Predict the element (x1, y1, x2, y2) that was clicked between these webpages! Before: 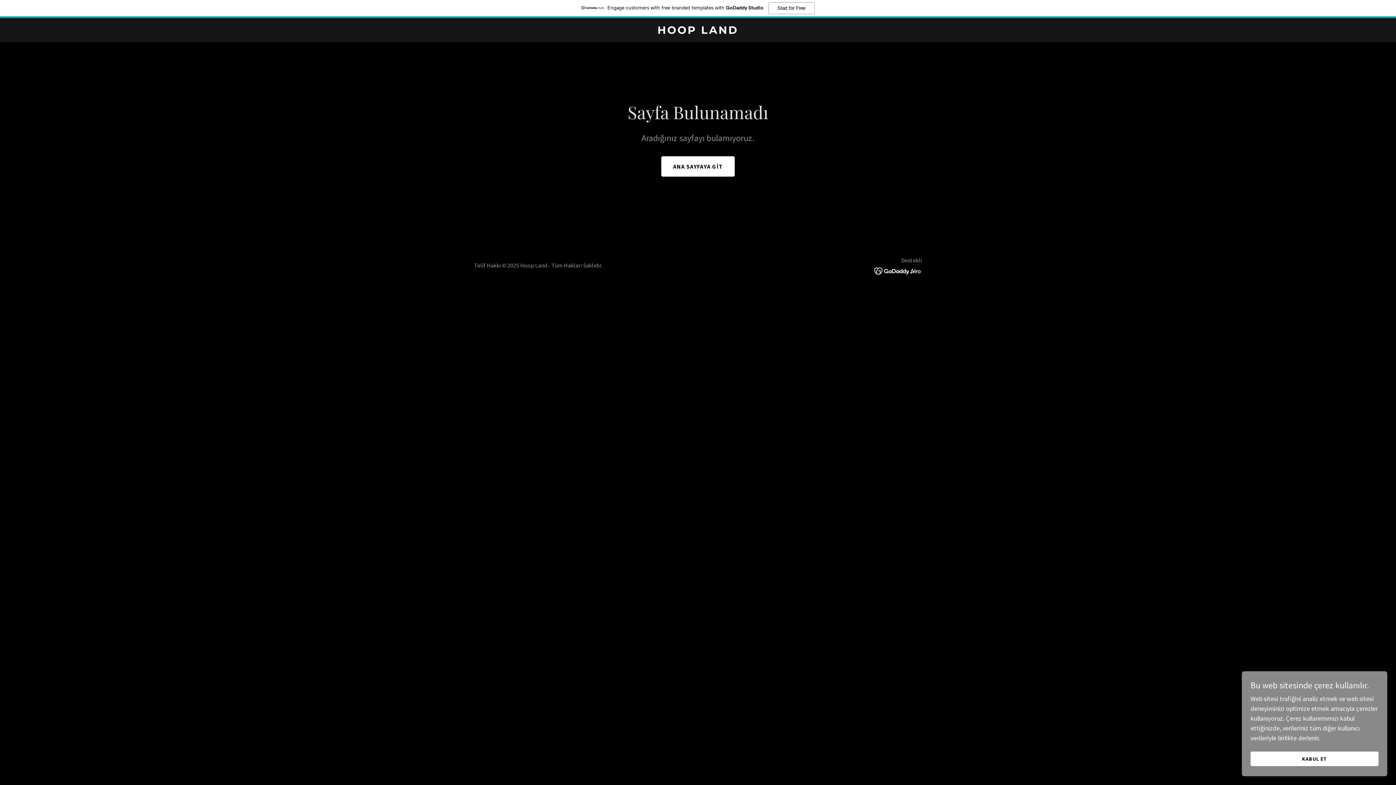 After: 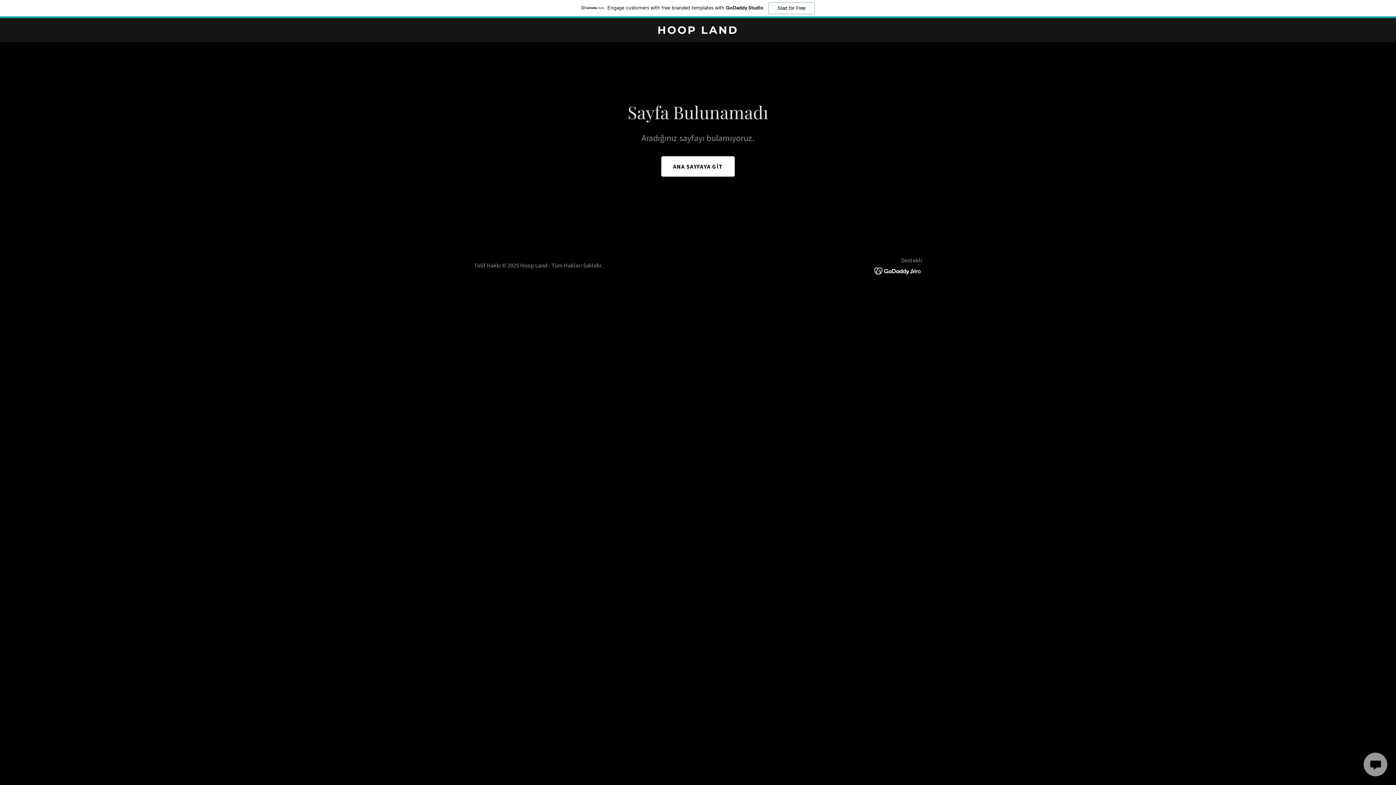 Action: label: KABUL ET bbox: (1250, 752, 1378, 766)